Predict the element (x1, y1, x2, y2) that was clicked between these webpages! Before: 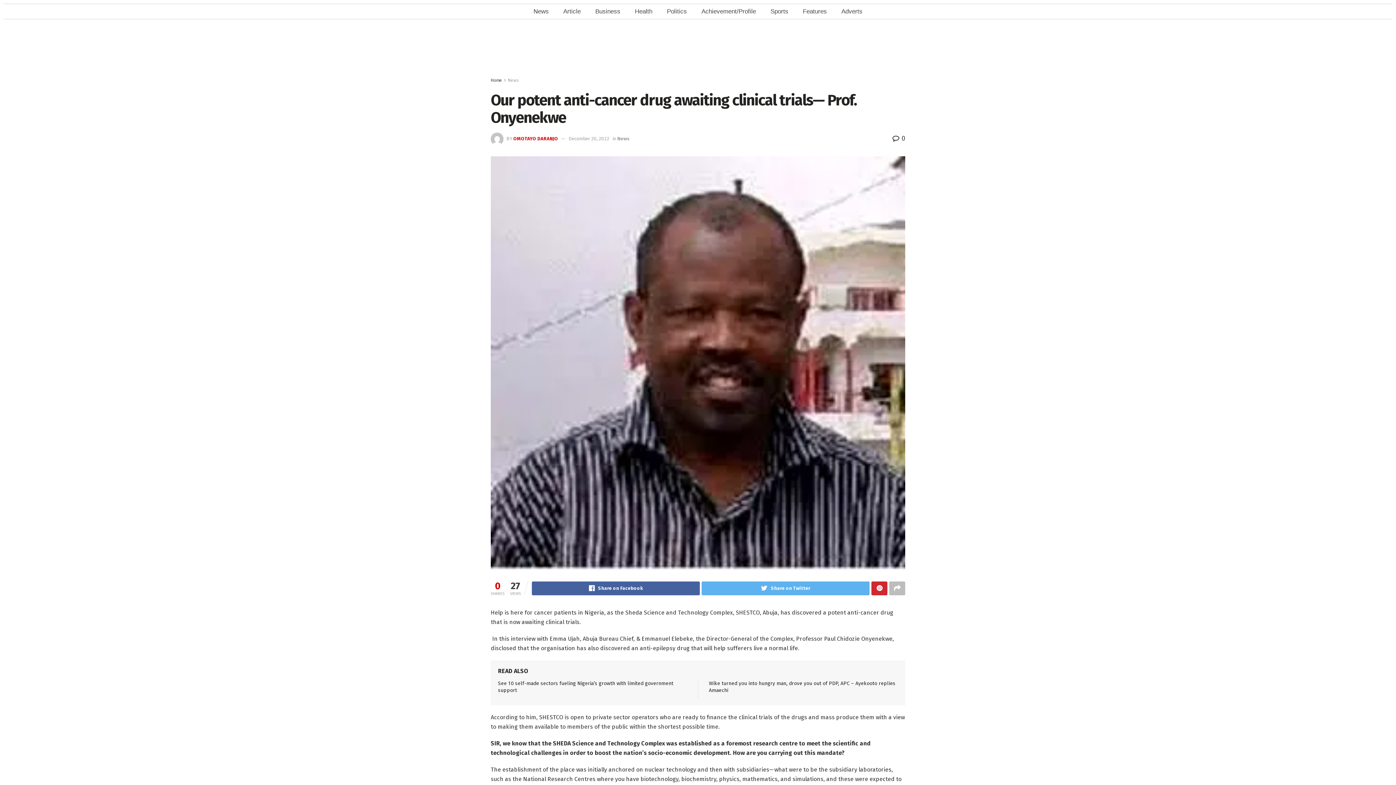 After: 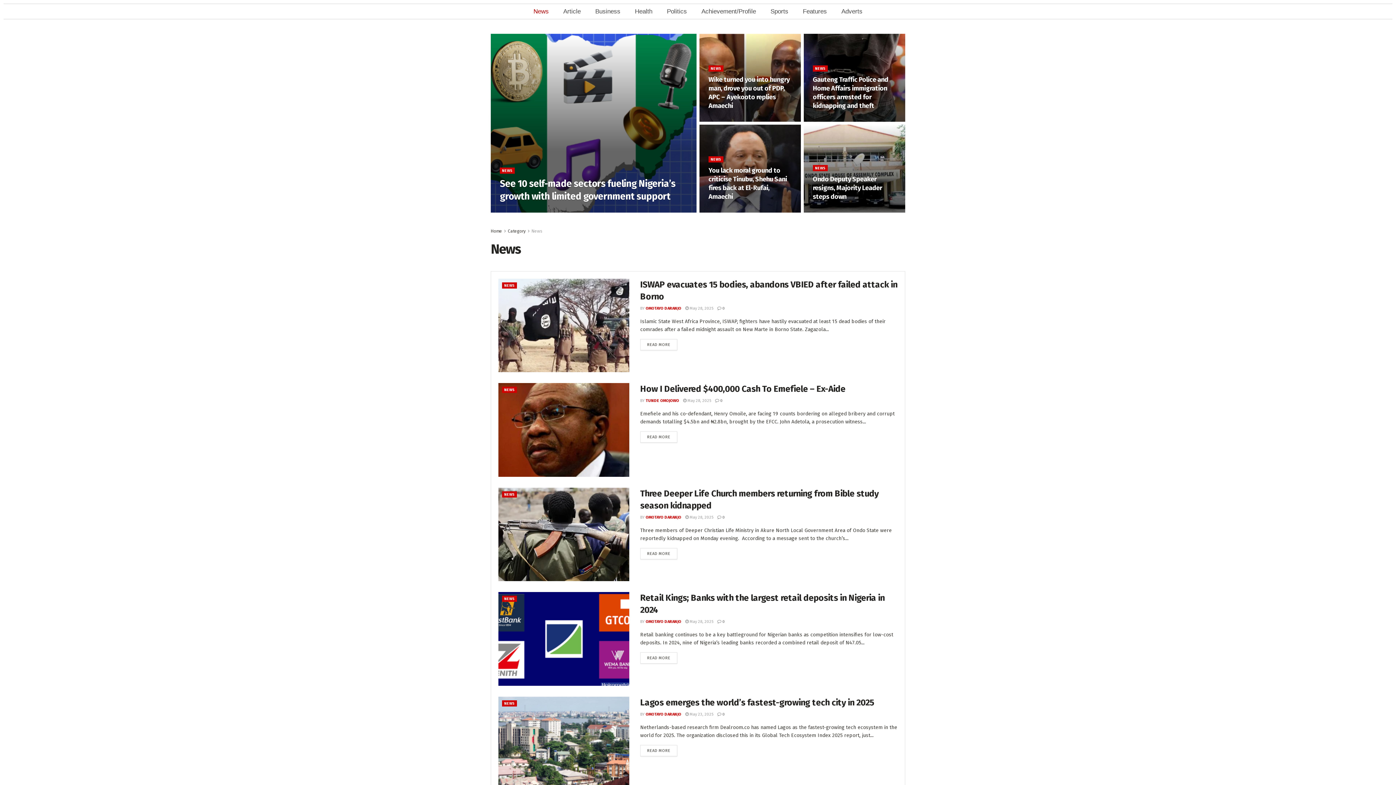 Action: label: News bbox: (508, 77, 518, 82)